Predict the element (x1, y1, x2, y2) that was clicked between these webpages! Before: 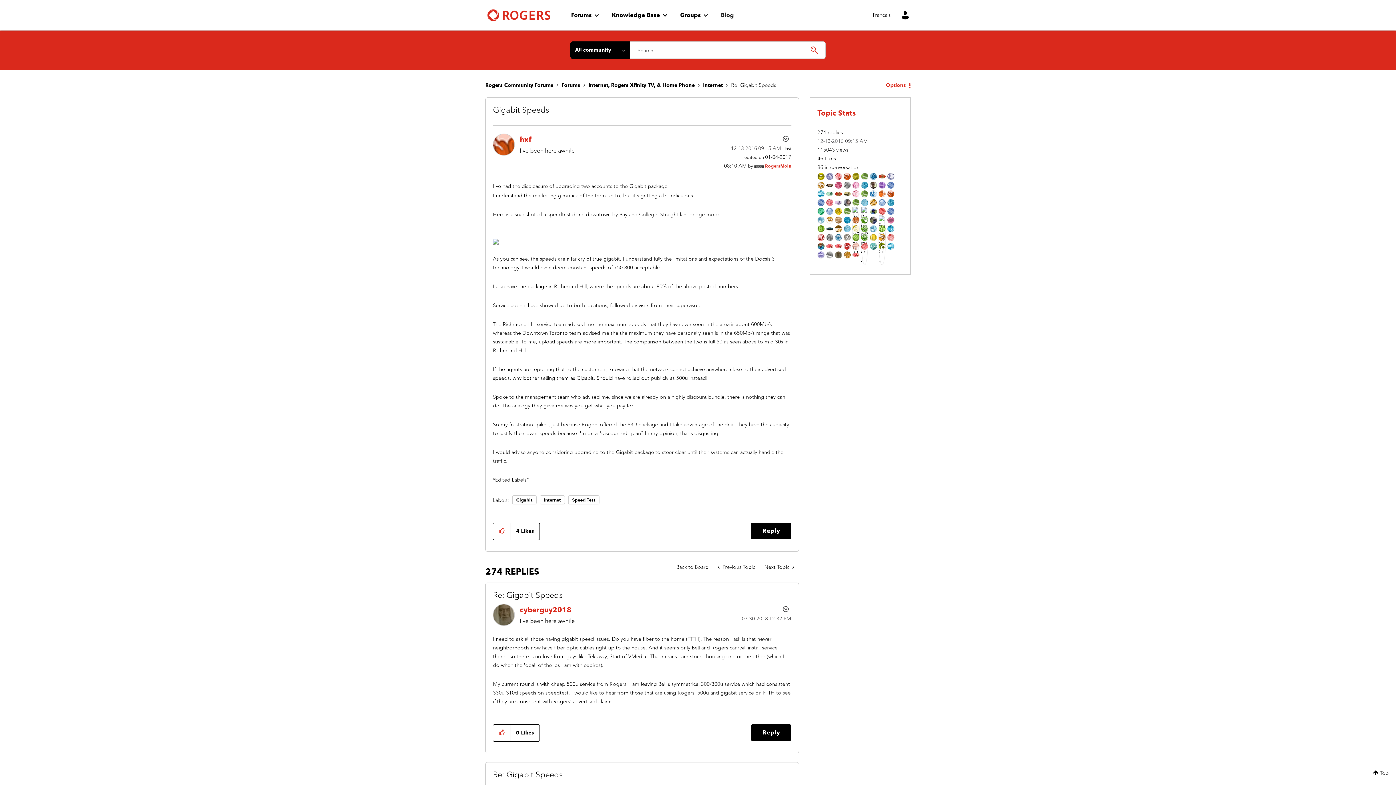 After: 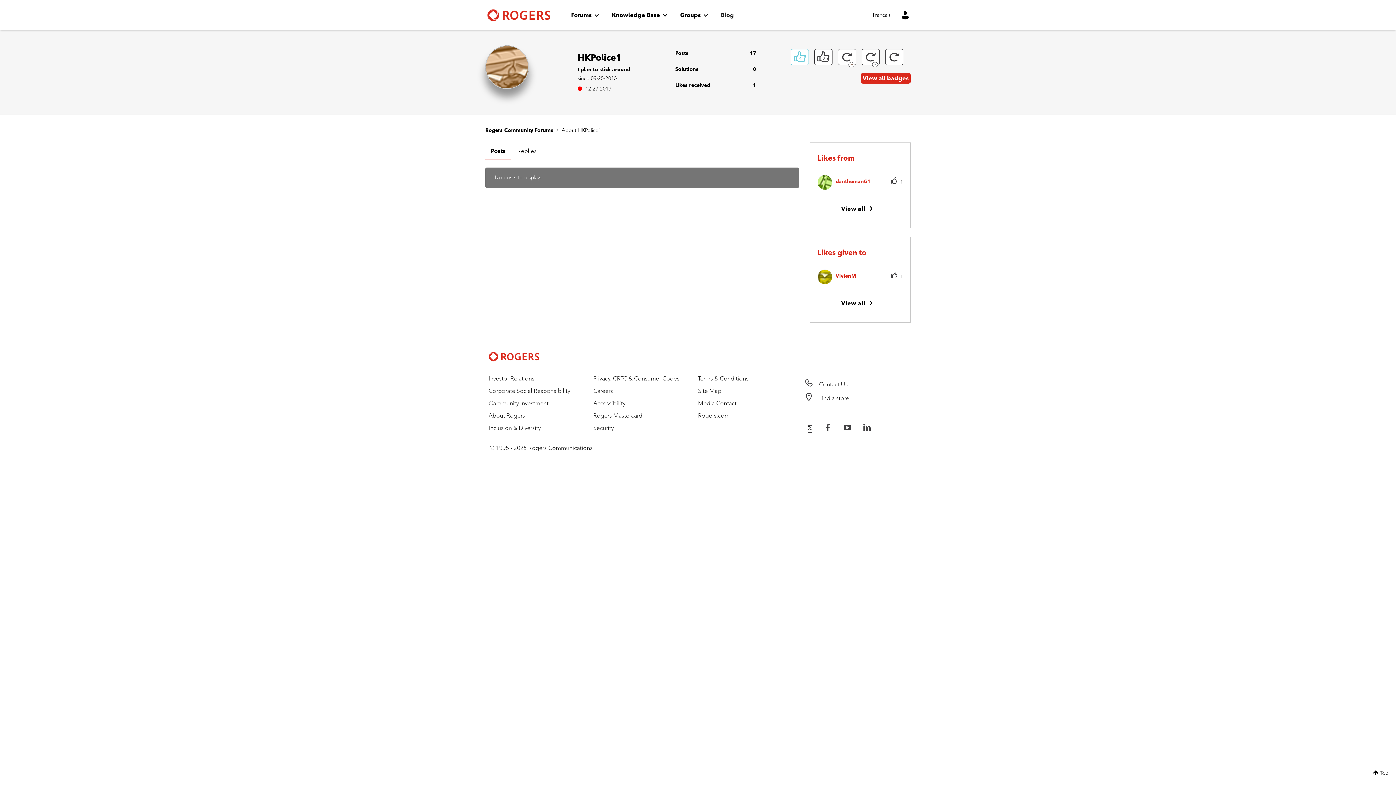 Action: bbox: (835, 216, 842, 222)